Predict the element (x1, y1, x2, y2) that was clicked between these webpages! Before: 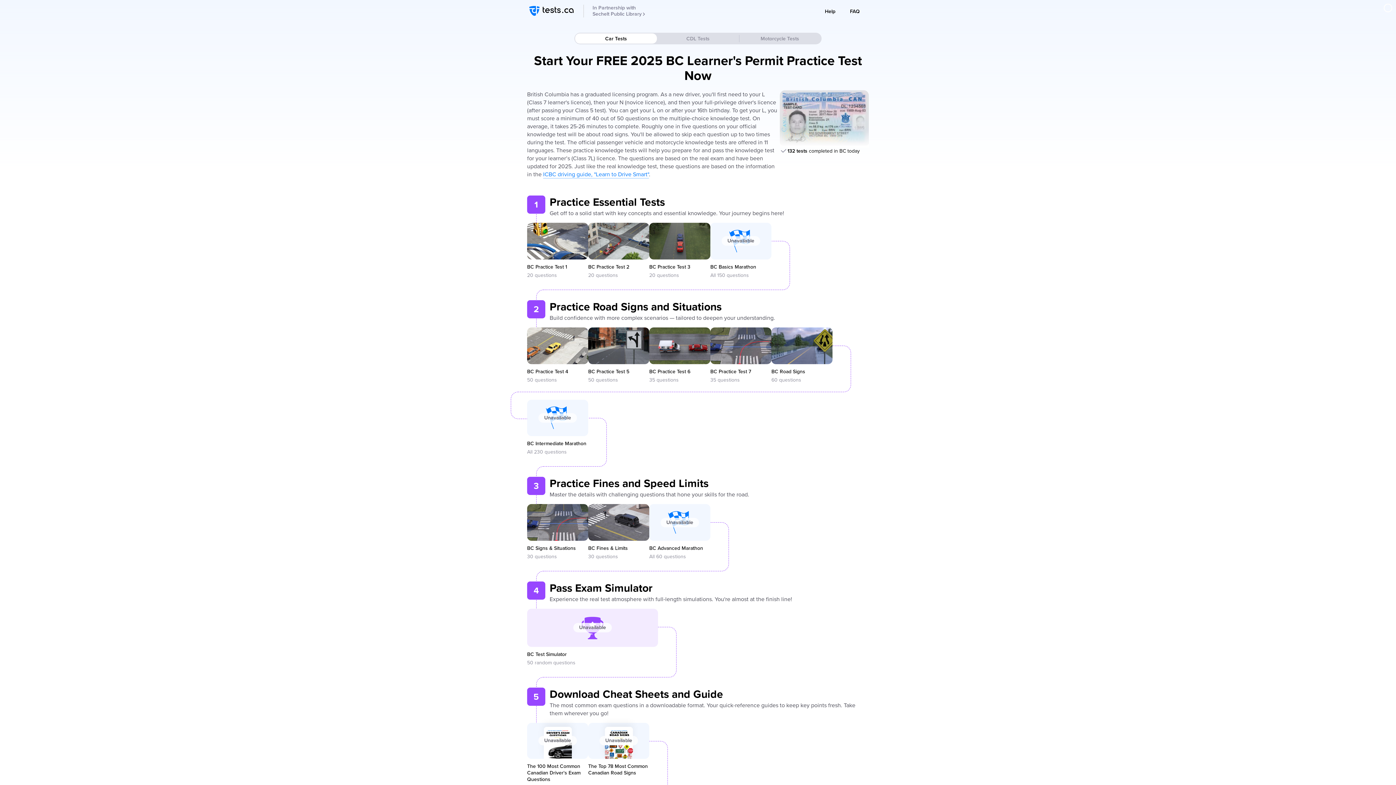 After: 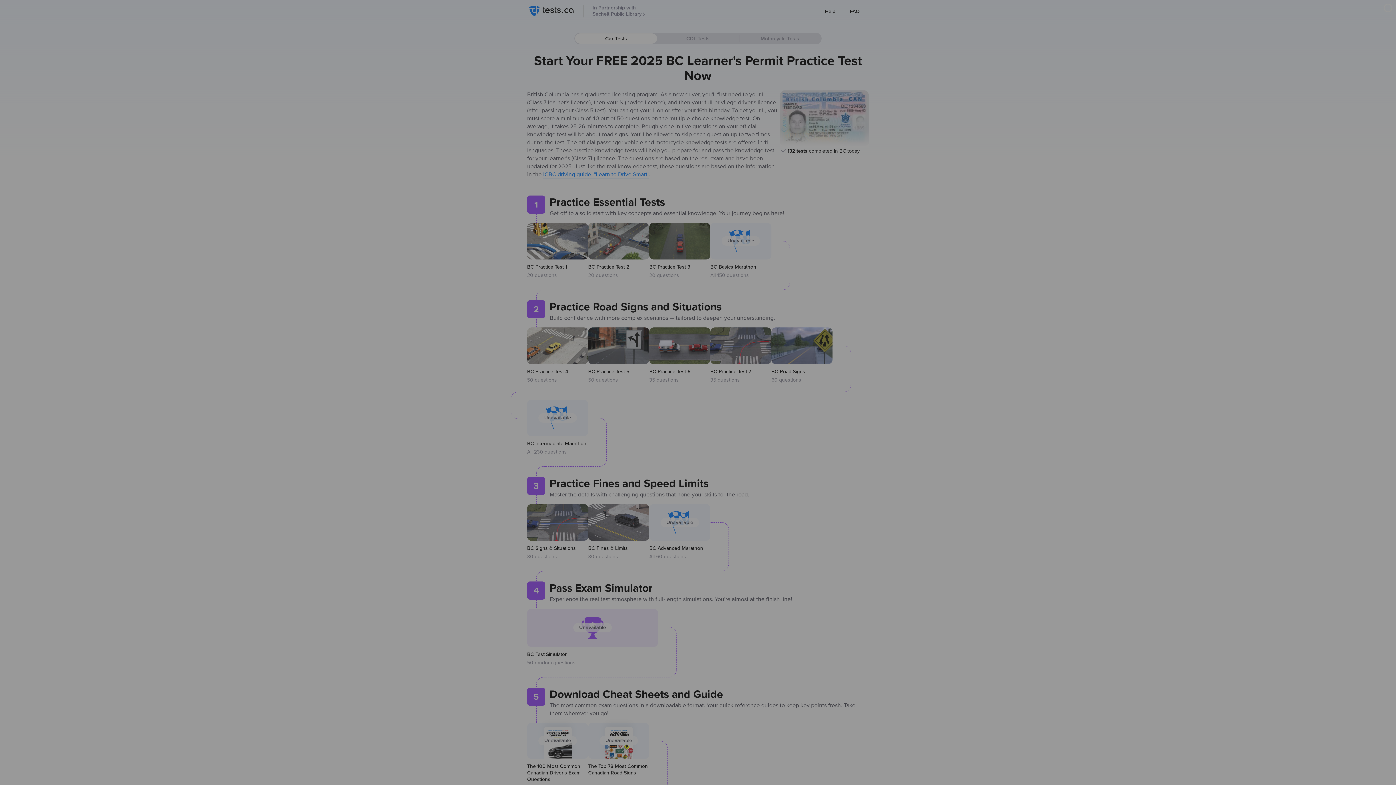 Action: label: FAQ bbox: (844, 4, 865, 17)